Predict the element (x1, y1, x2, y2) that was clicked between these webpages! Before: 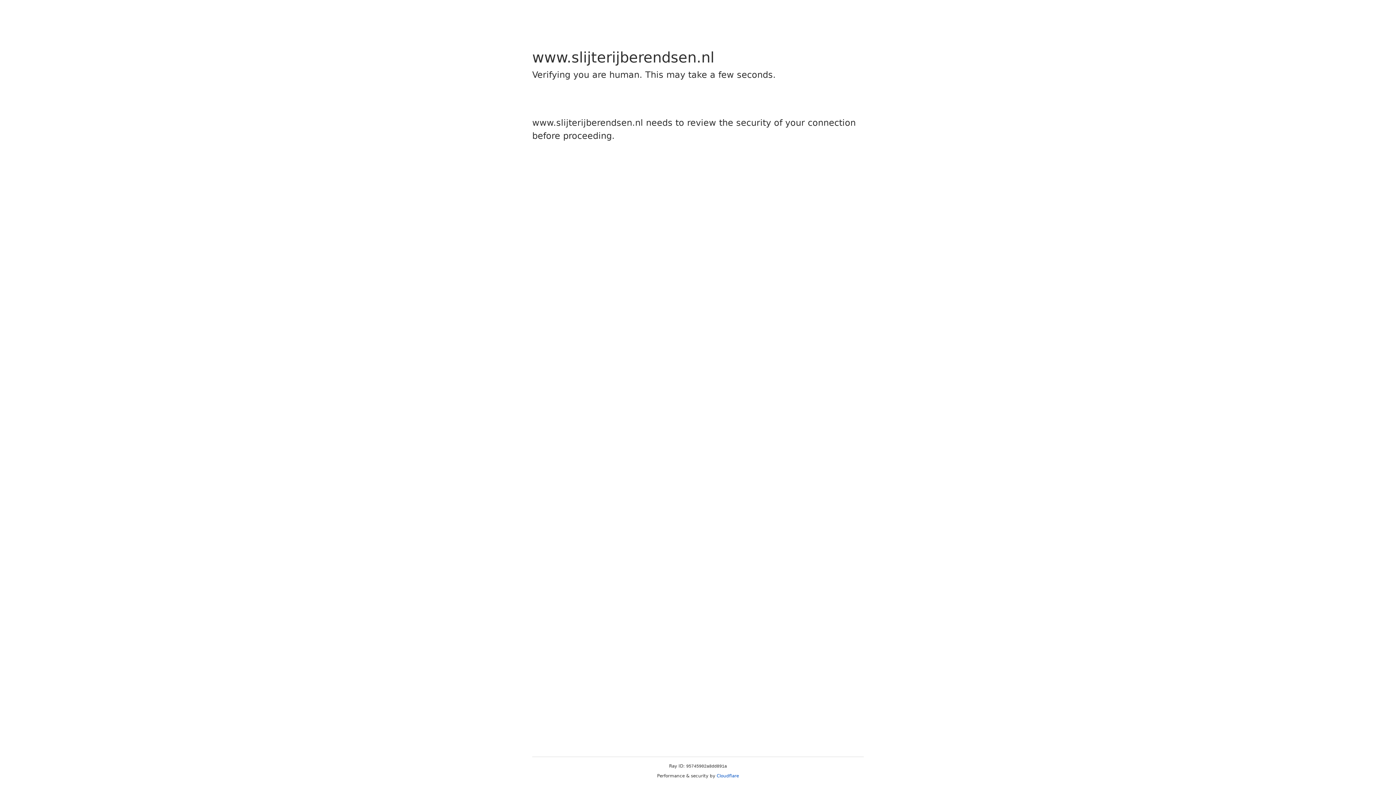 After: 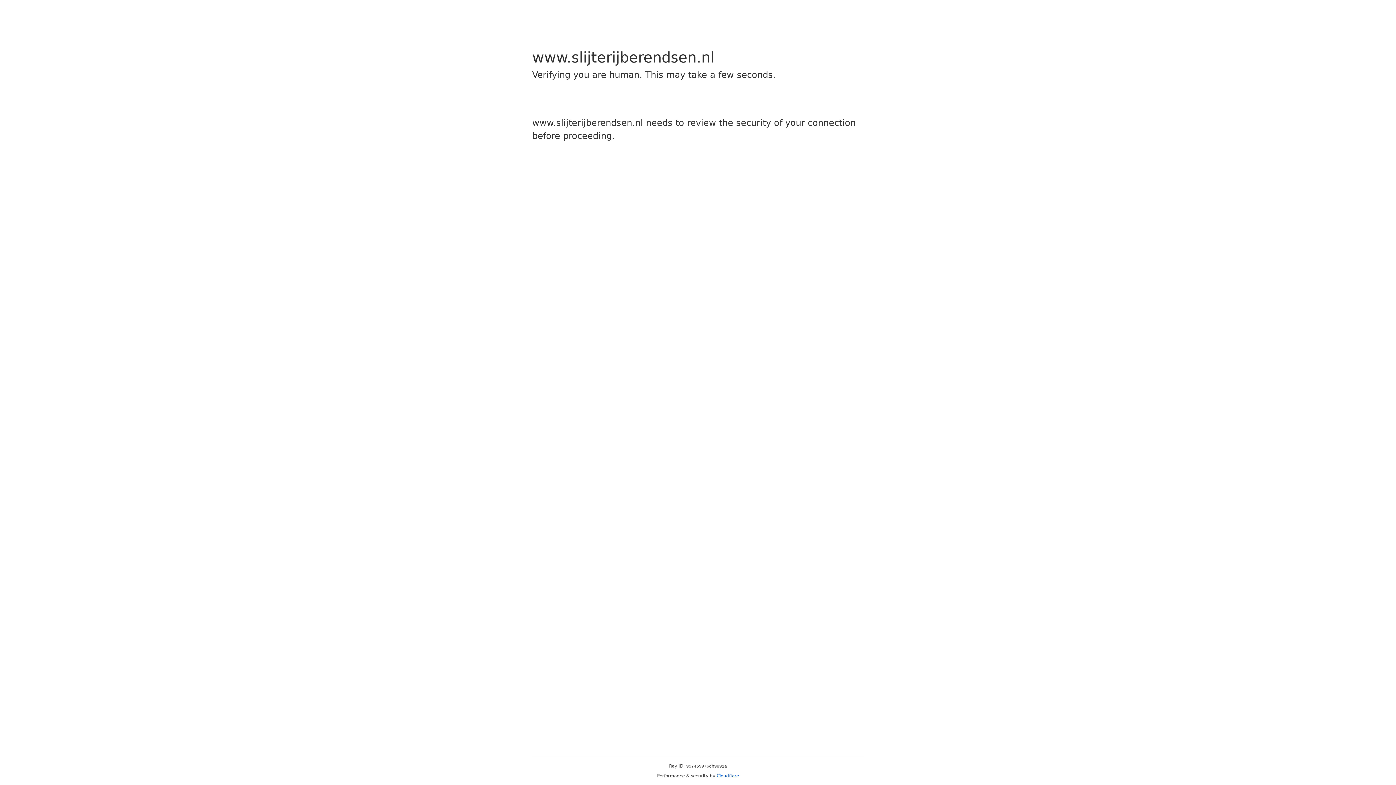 Action: bbox: (716, 773, 739, 778) label: Cloudflare